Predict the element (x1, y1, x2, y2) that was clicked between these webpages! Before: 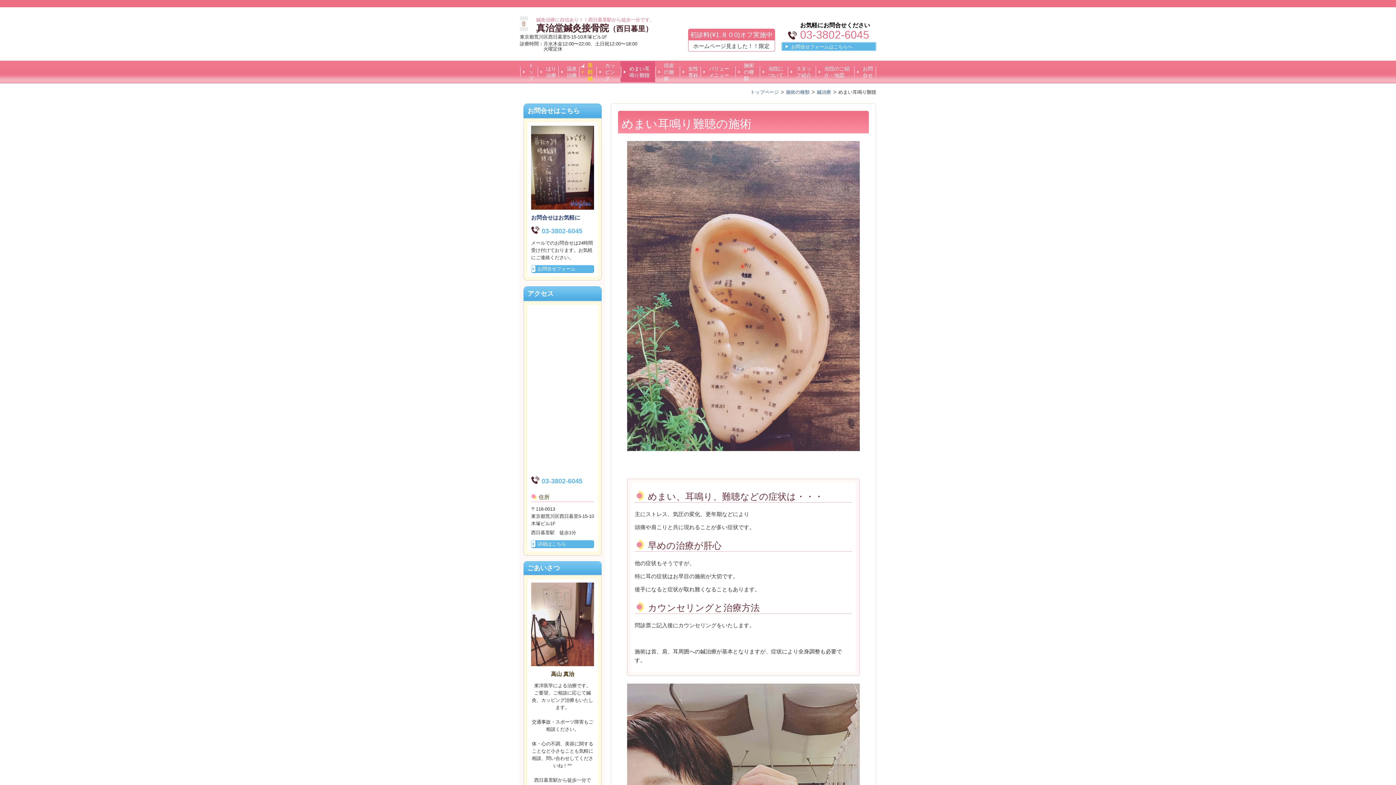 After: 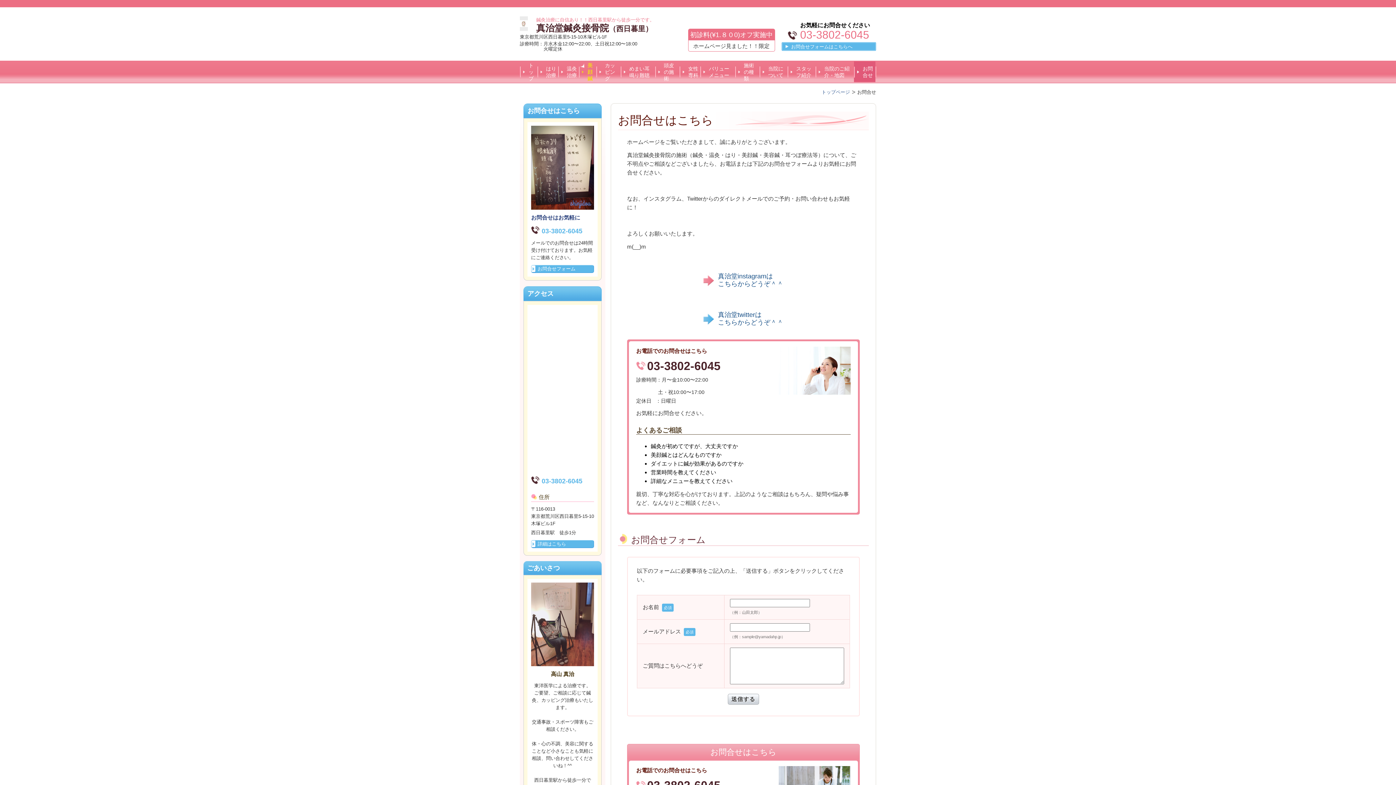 Action: label: お問合せフォームはこちらへ bbox: (782, 42, 876, 50)